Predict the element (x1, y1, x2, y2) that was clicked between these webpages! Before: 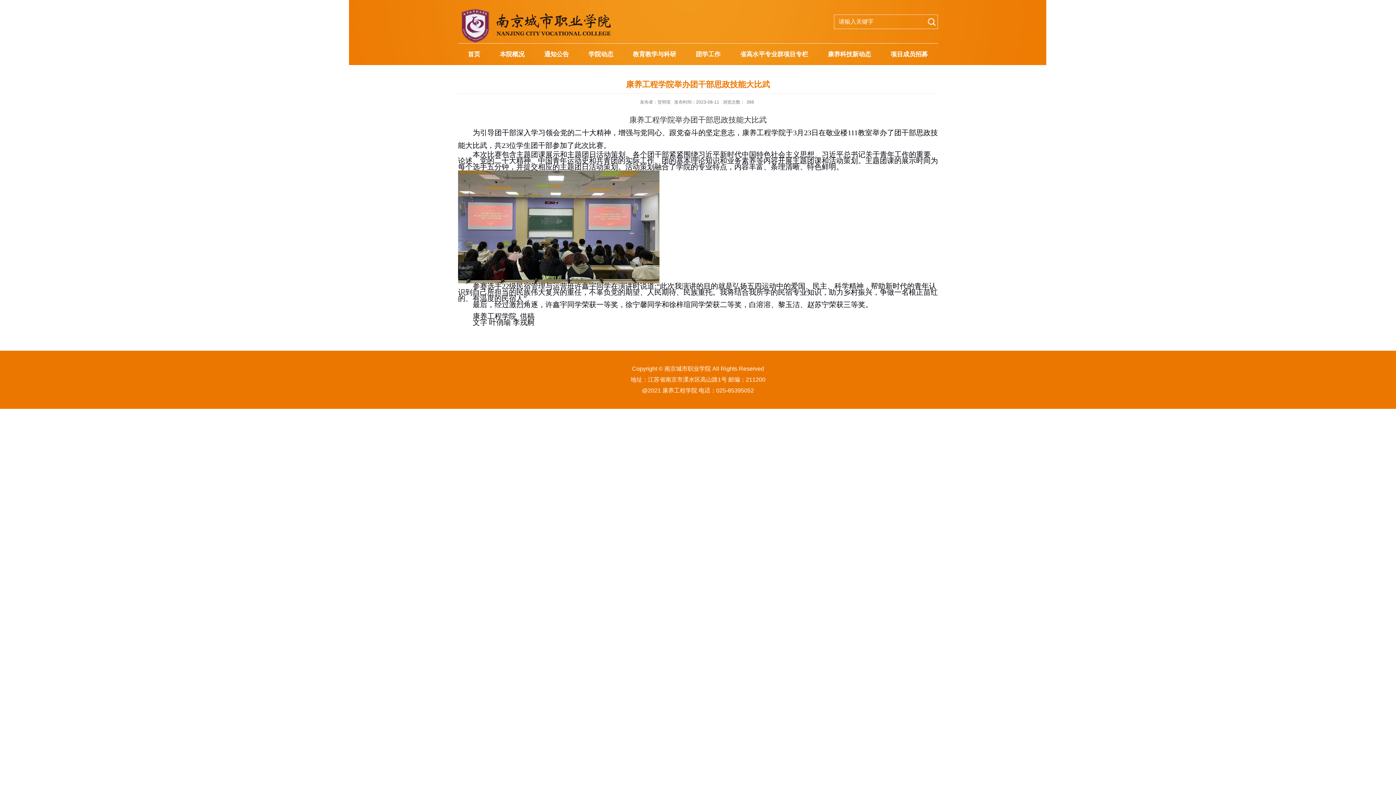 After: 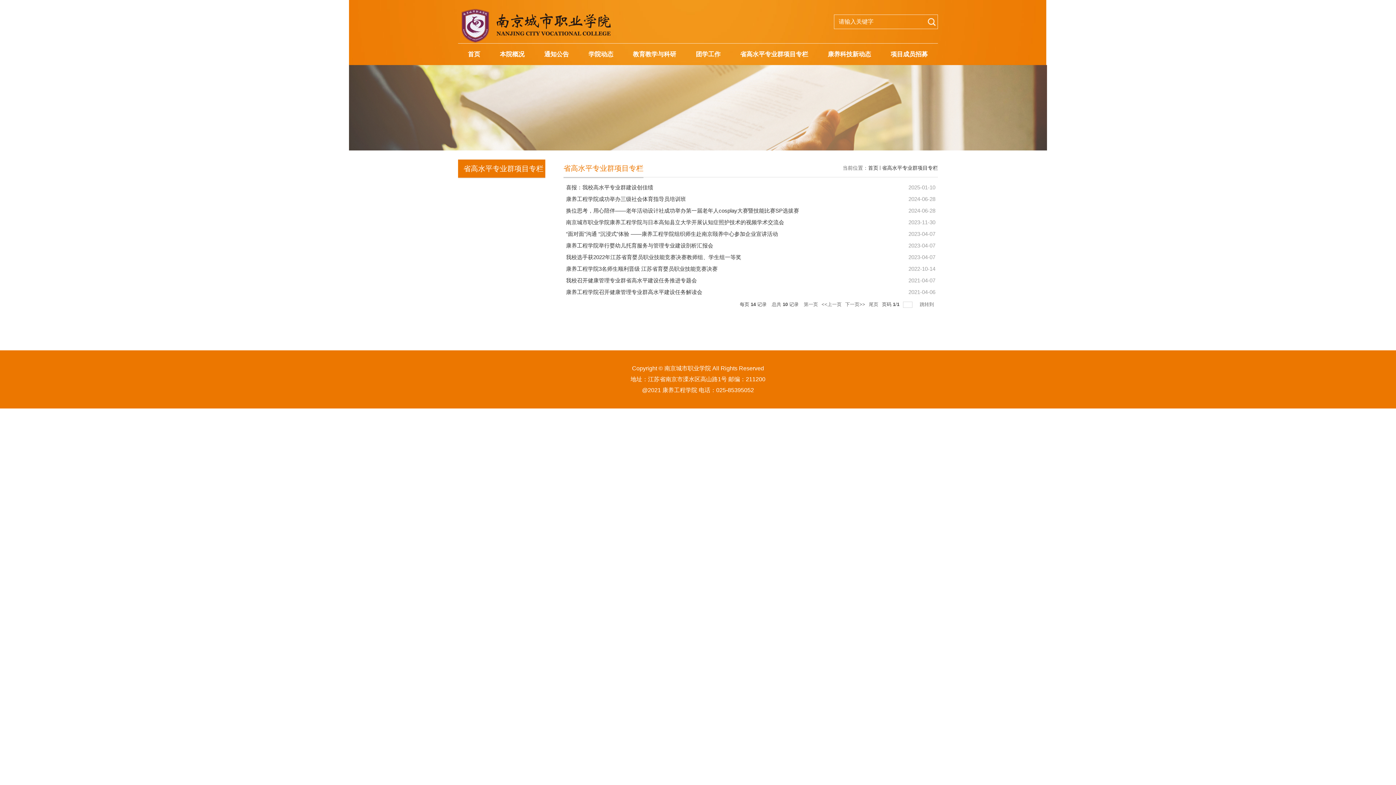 Action: bbox: (730, 43, 818, 65) label: 省高水平专业群项目专栏